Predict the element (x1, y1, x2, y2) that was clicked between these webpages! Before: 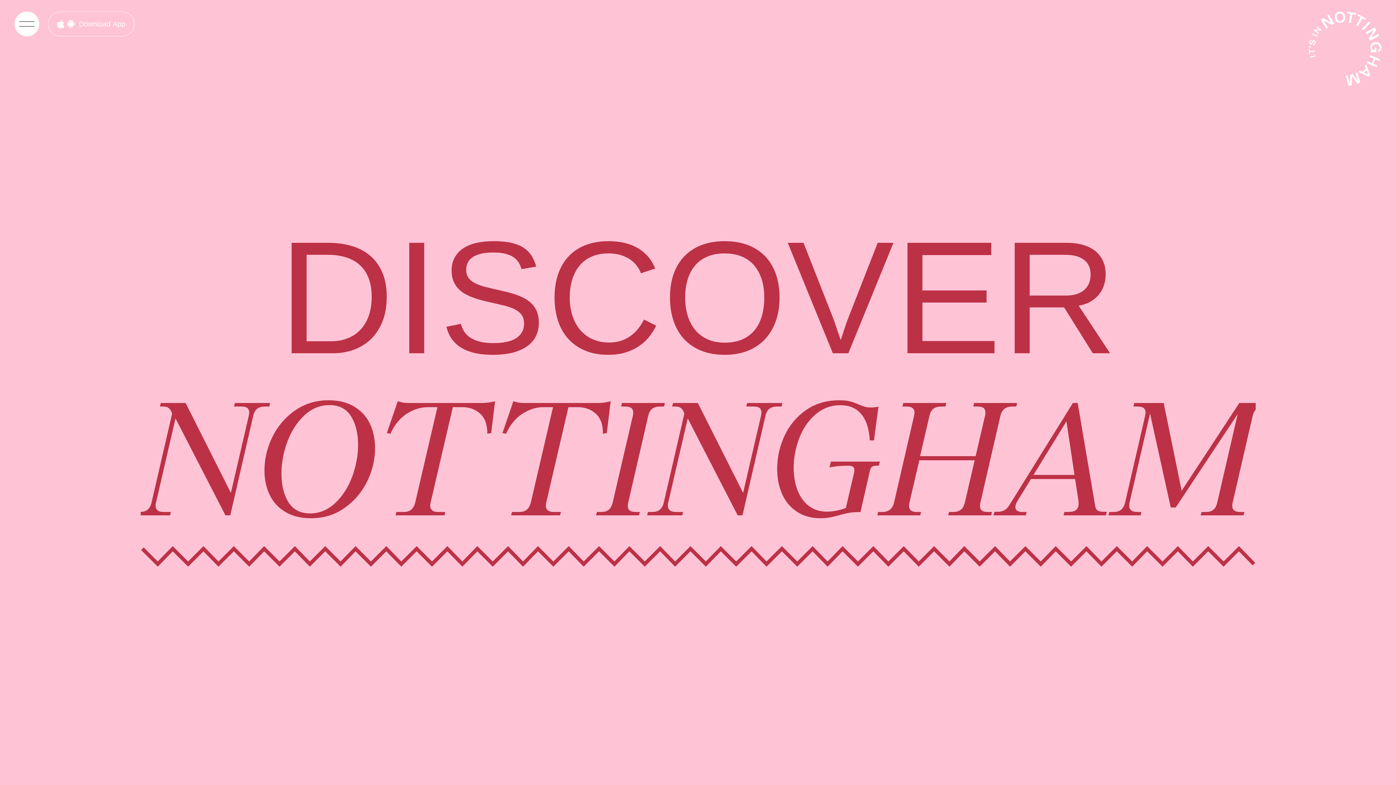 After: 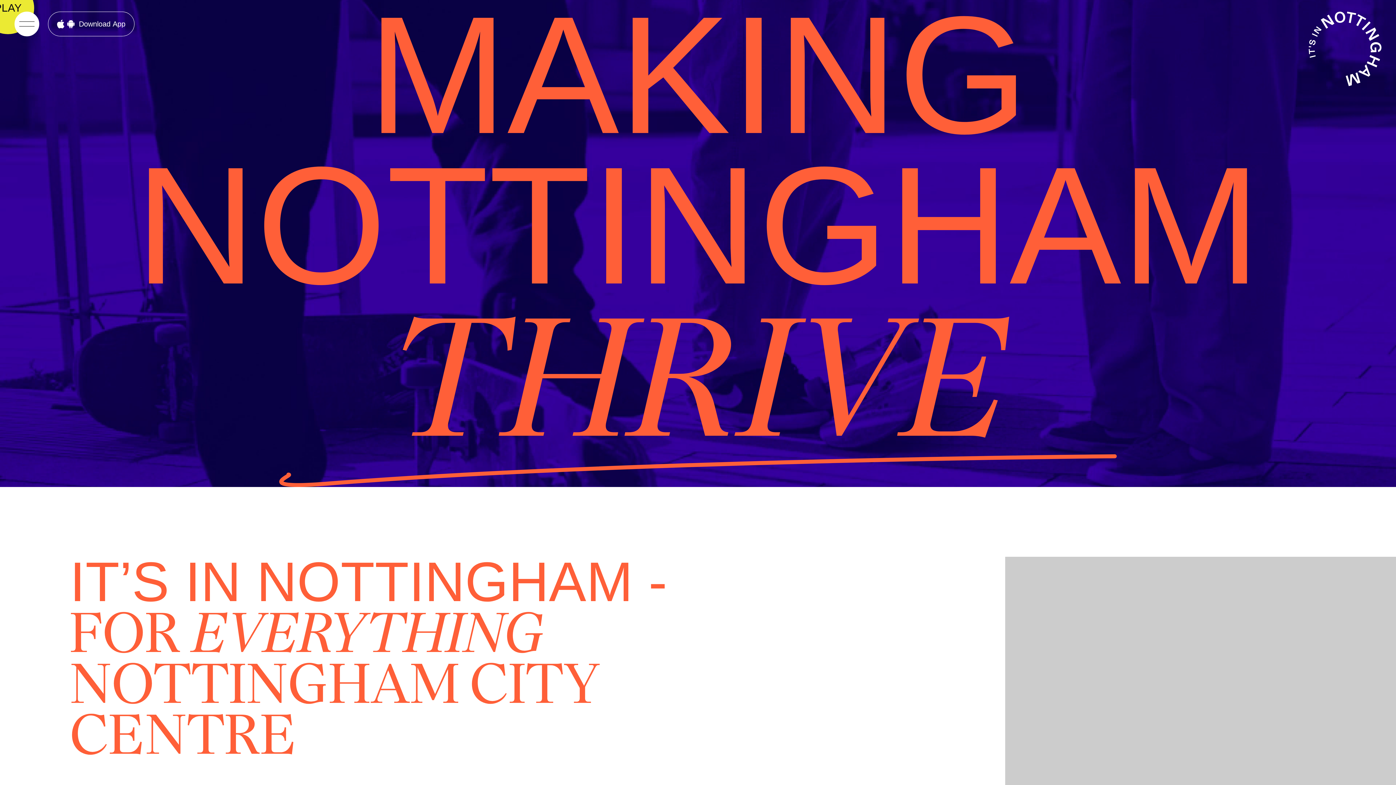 Action: bbox: (1309, 11, 1381, 86)